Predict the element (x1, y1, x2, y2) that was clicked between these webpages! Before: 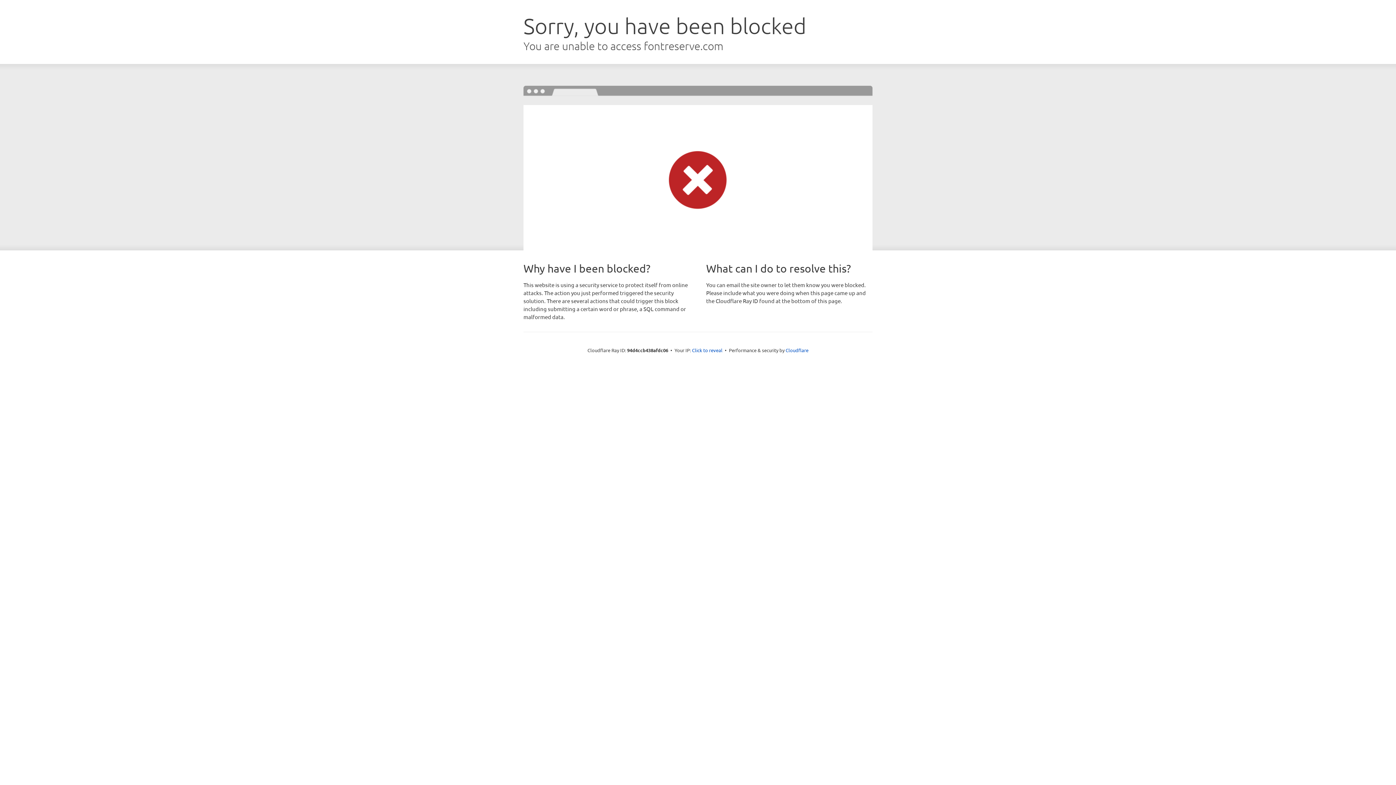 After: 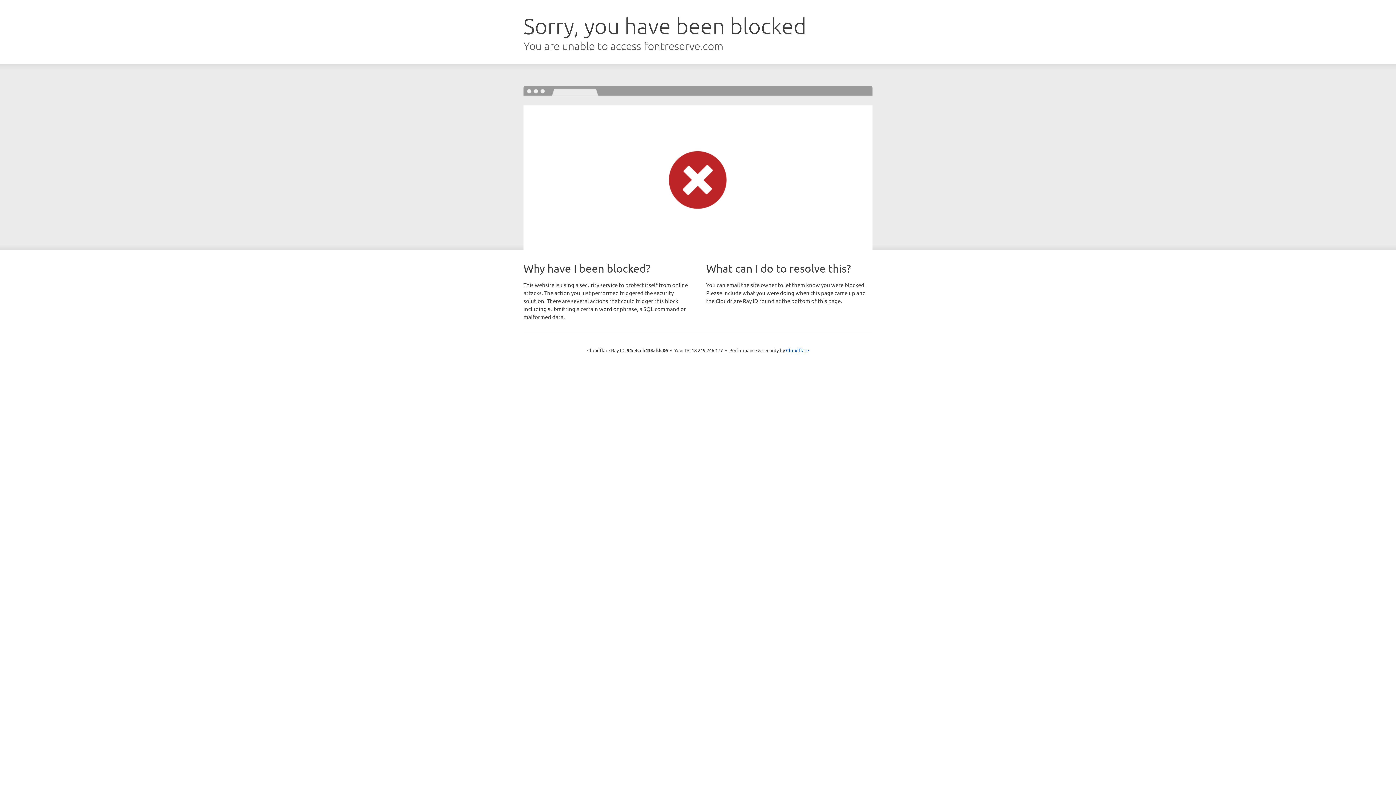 Action: bbox: (692, 346, 722, 353) label: Click to reveal